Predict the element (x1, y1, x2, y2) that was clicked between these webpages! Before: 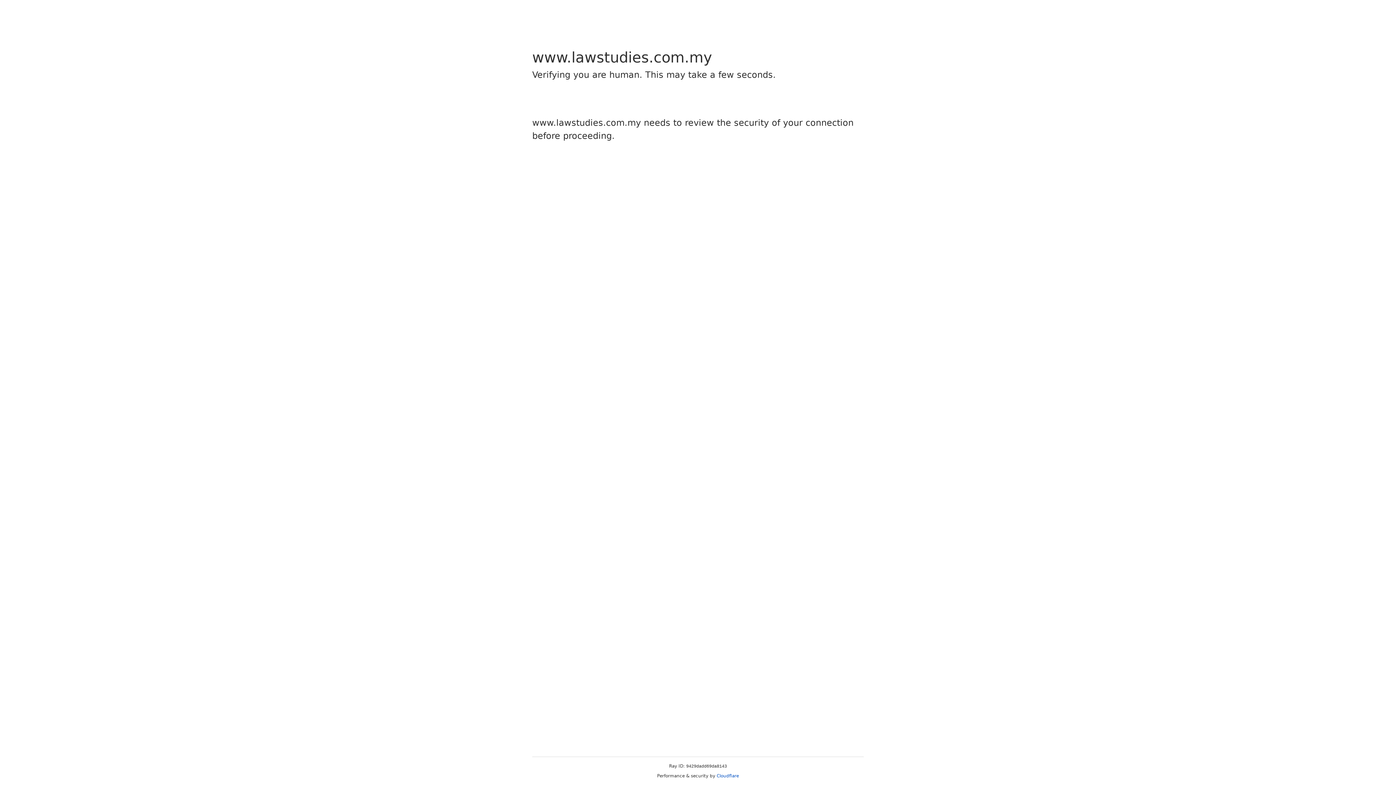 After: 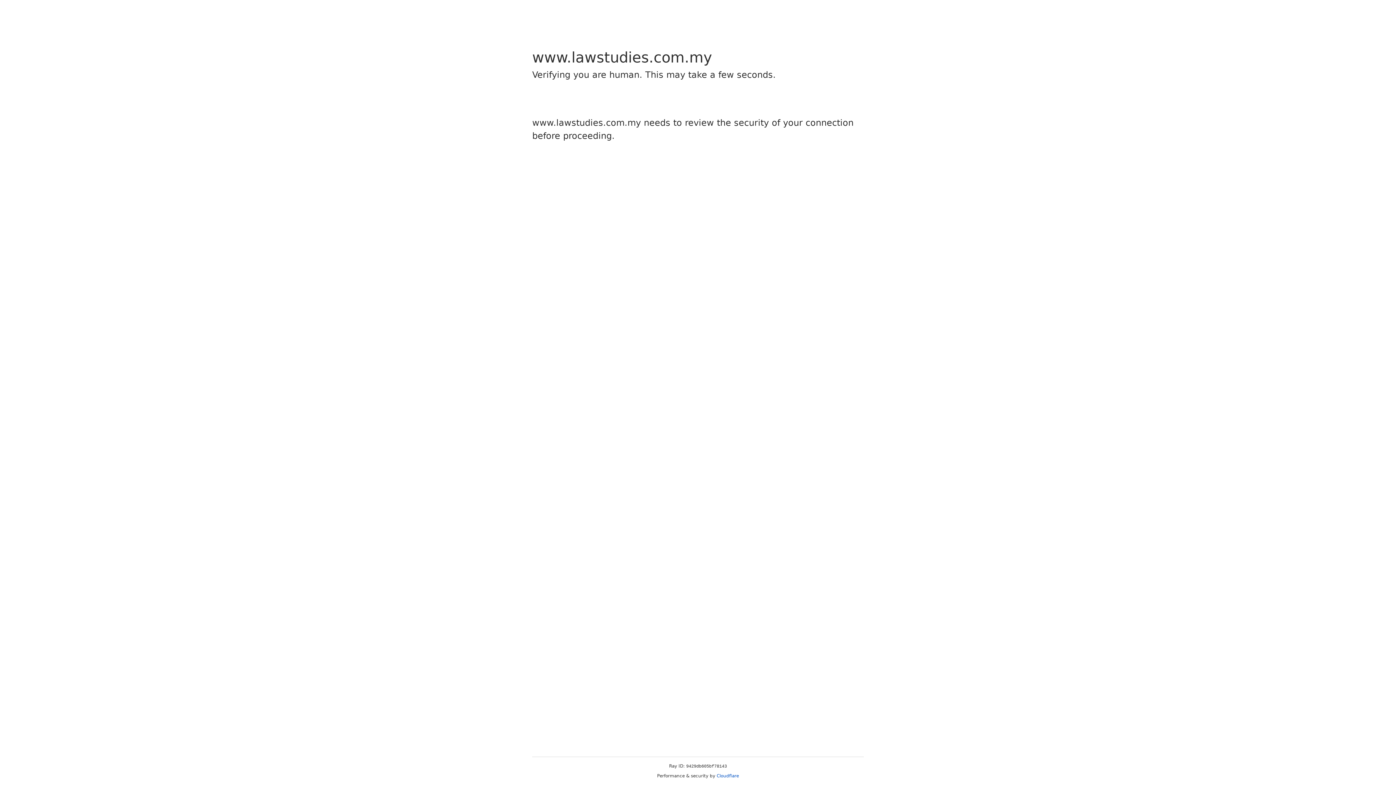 Action: bbox: (716, 773, 739, 778) label: Cloudflare